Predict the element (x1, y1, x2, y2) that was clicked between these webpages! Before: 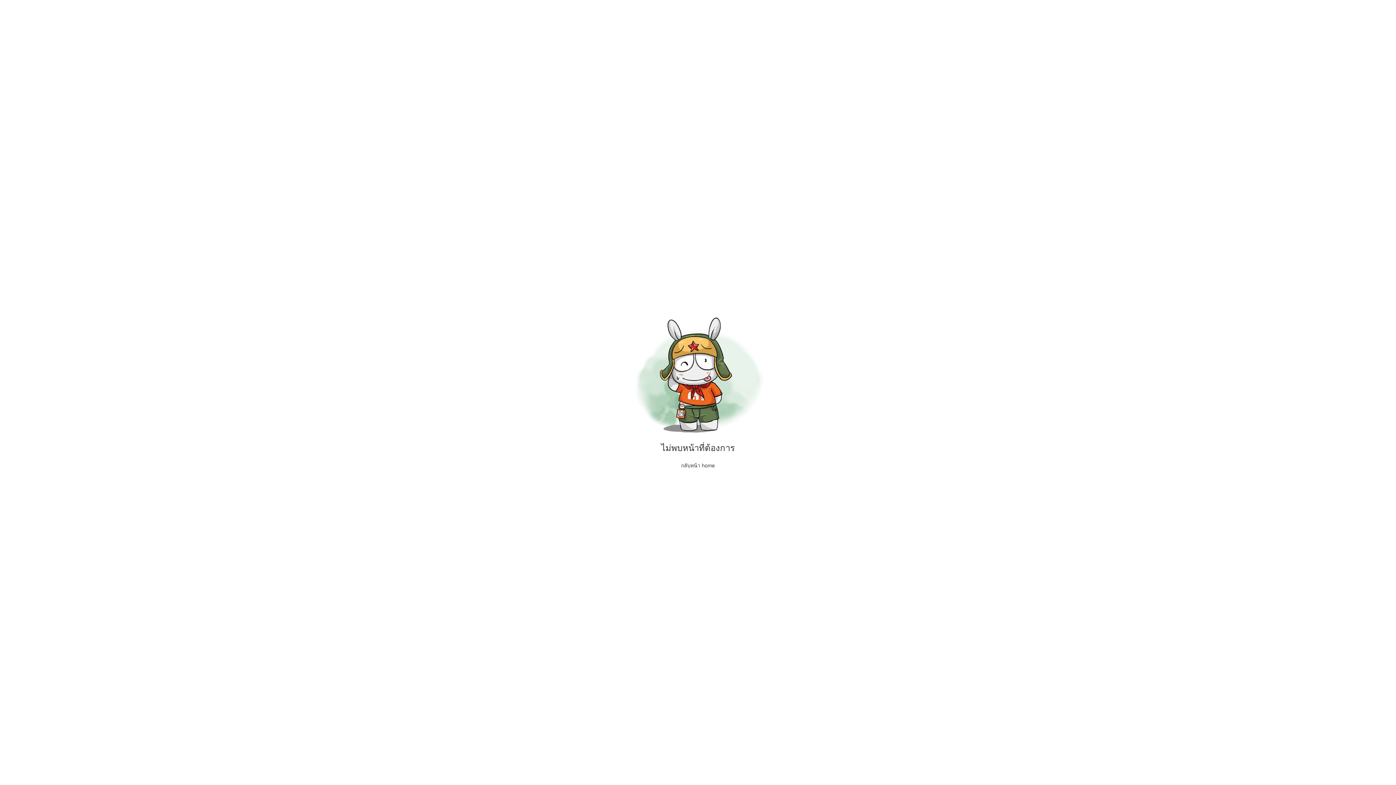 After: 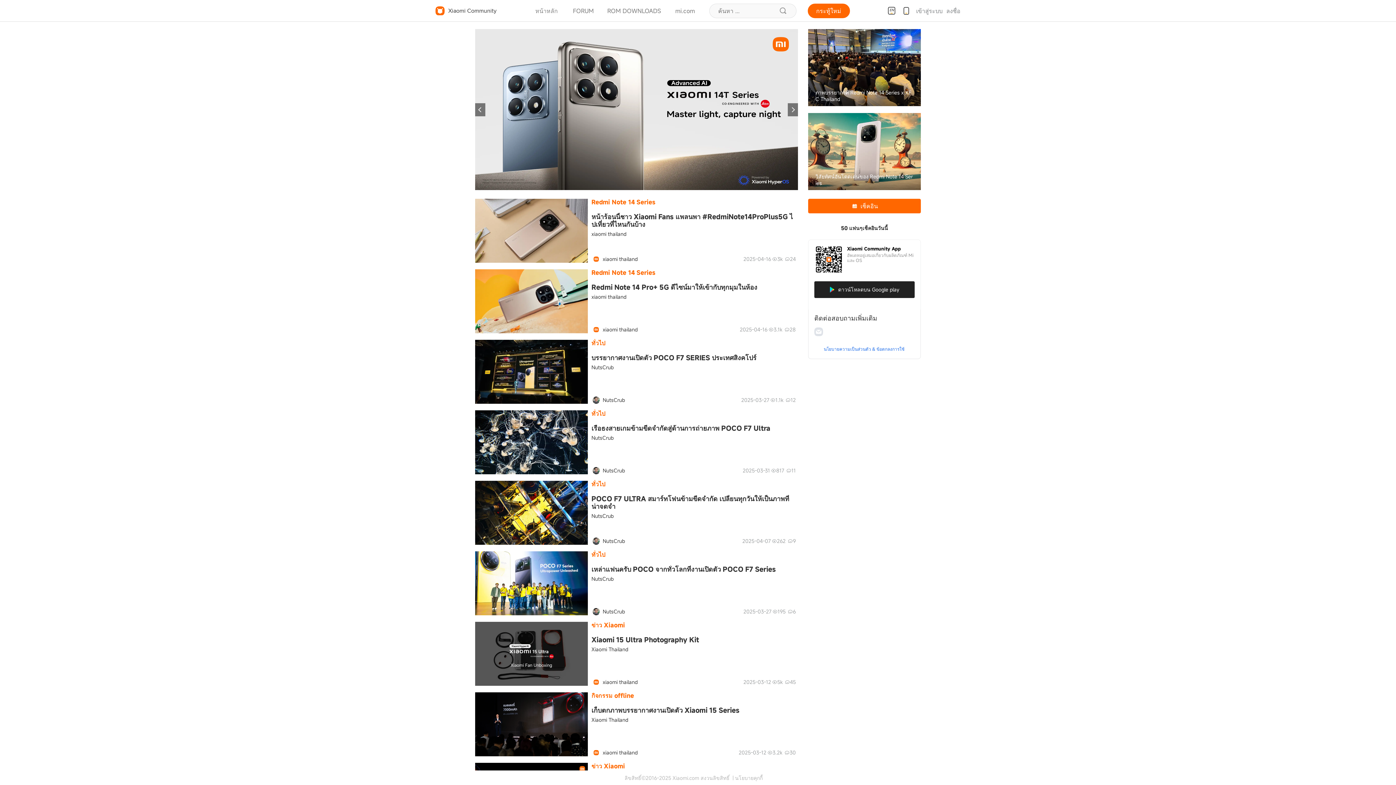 Action: label: กลับหน้า home bbox: (681, 462, 715, 468)